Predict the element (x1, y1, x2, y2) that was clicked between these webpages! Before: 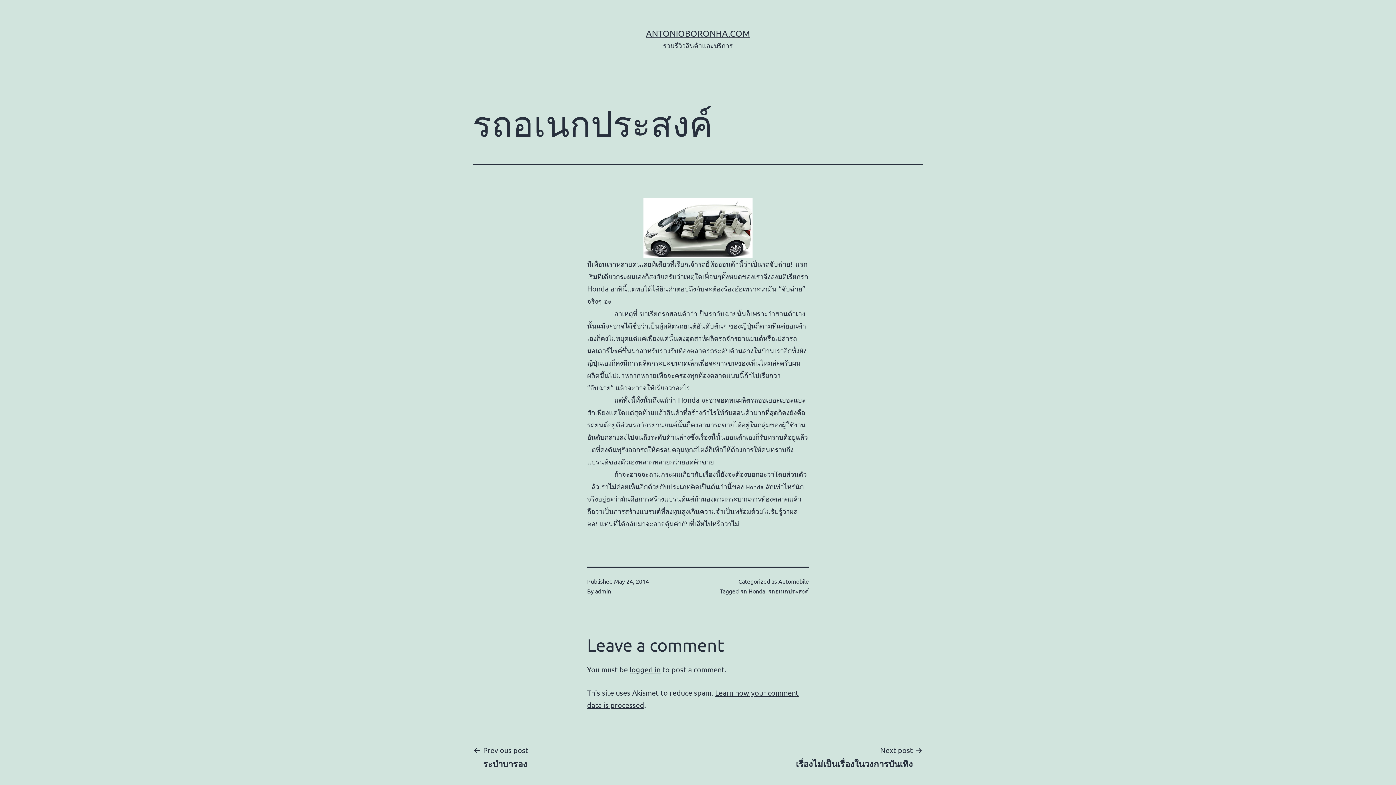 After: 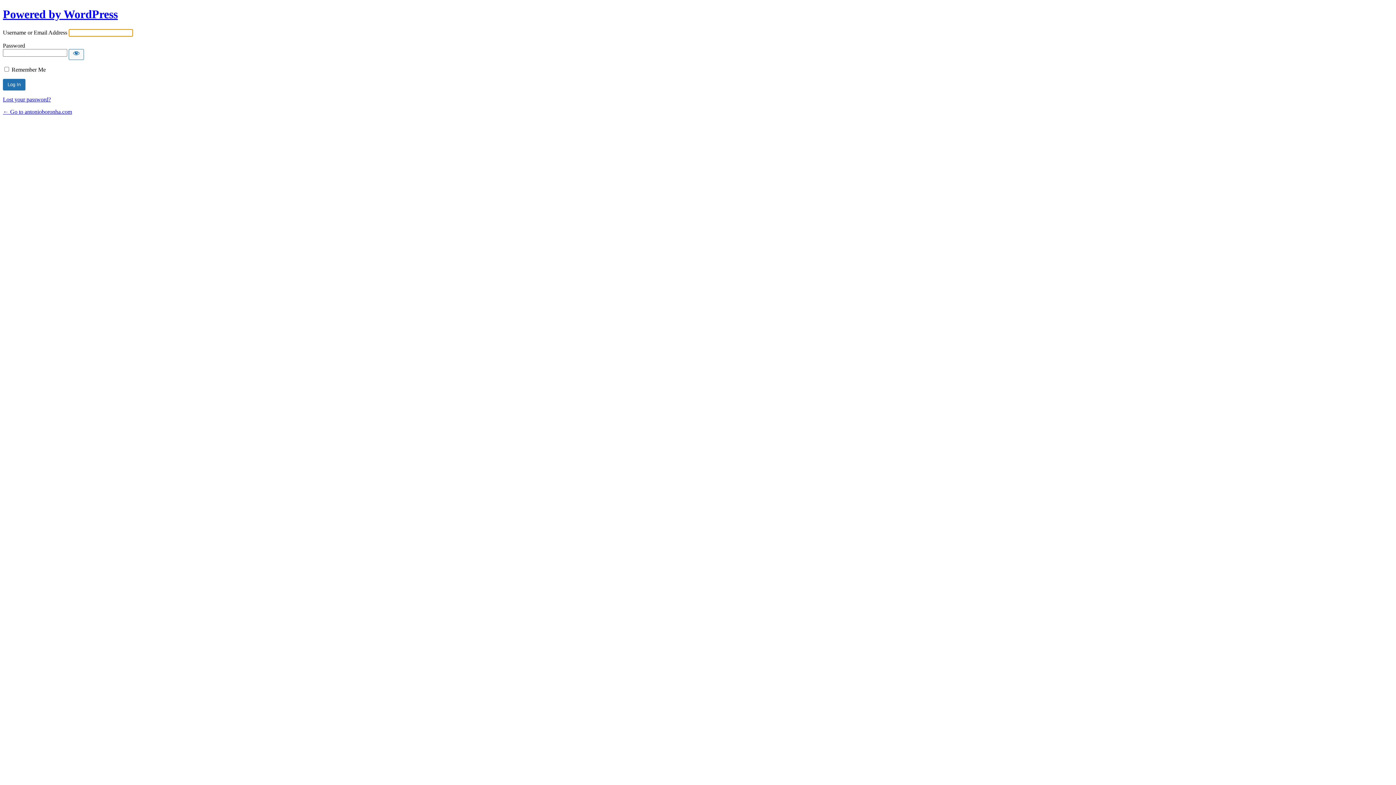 Action: bbox: (629, 665, 660, 674) label: logged in